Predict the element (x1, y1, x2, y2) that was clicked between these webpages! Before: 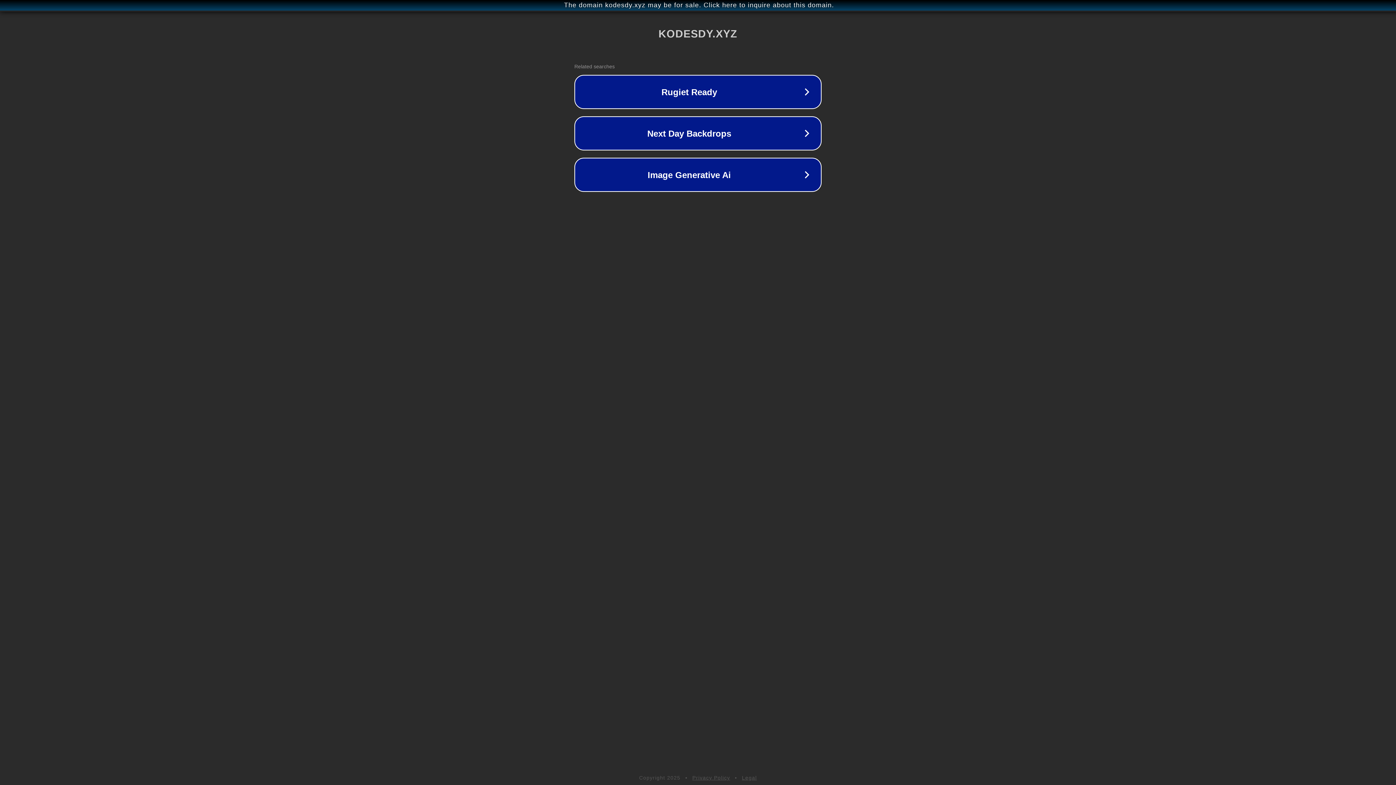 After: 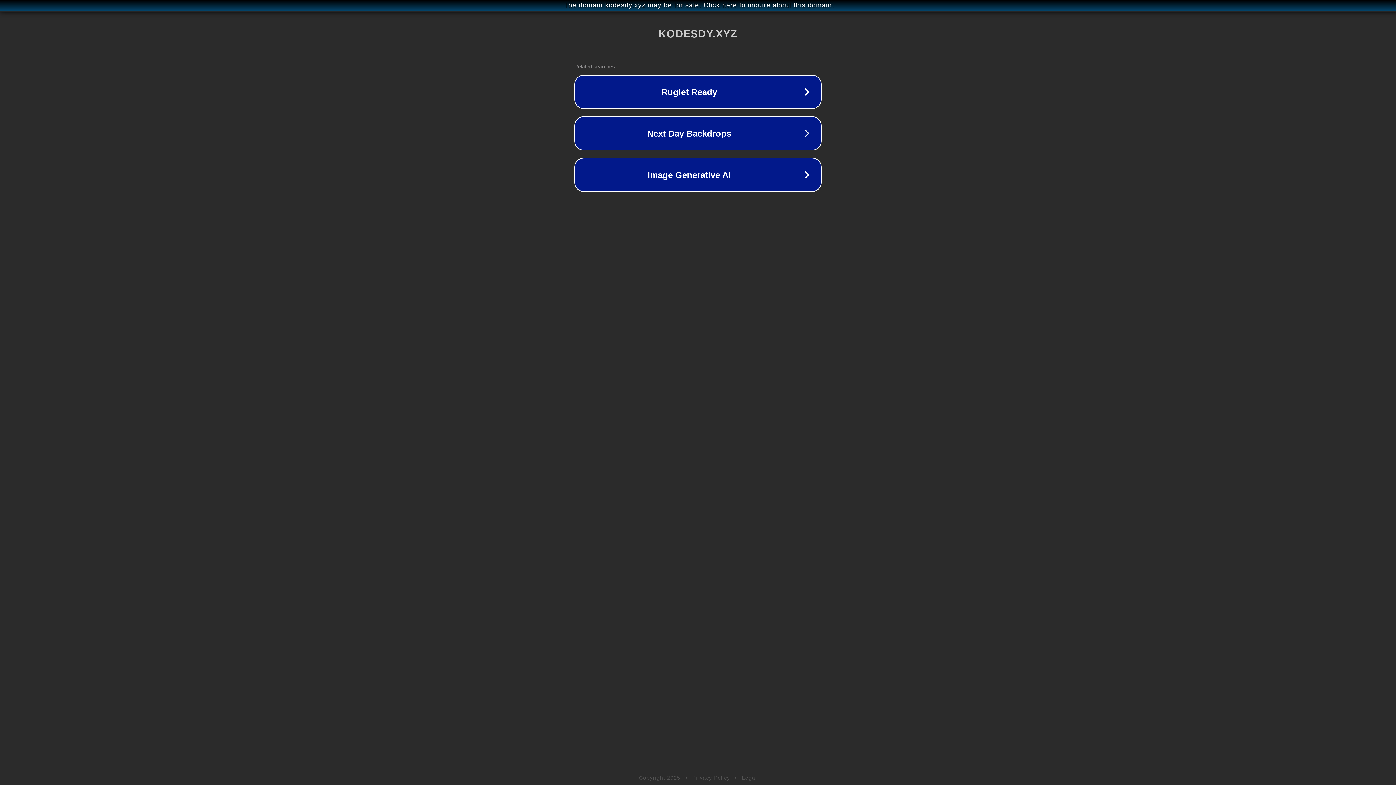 Action: bbox: (692, 775, 730, 781) label: Privacy Policy